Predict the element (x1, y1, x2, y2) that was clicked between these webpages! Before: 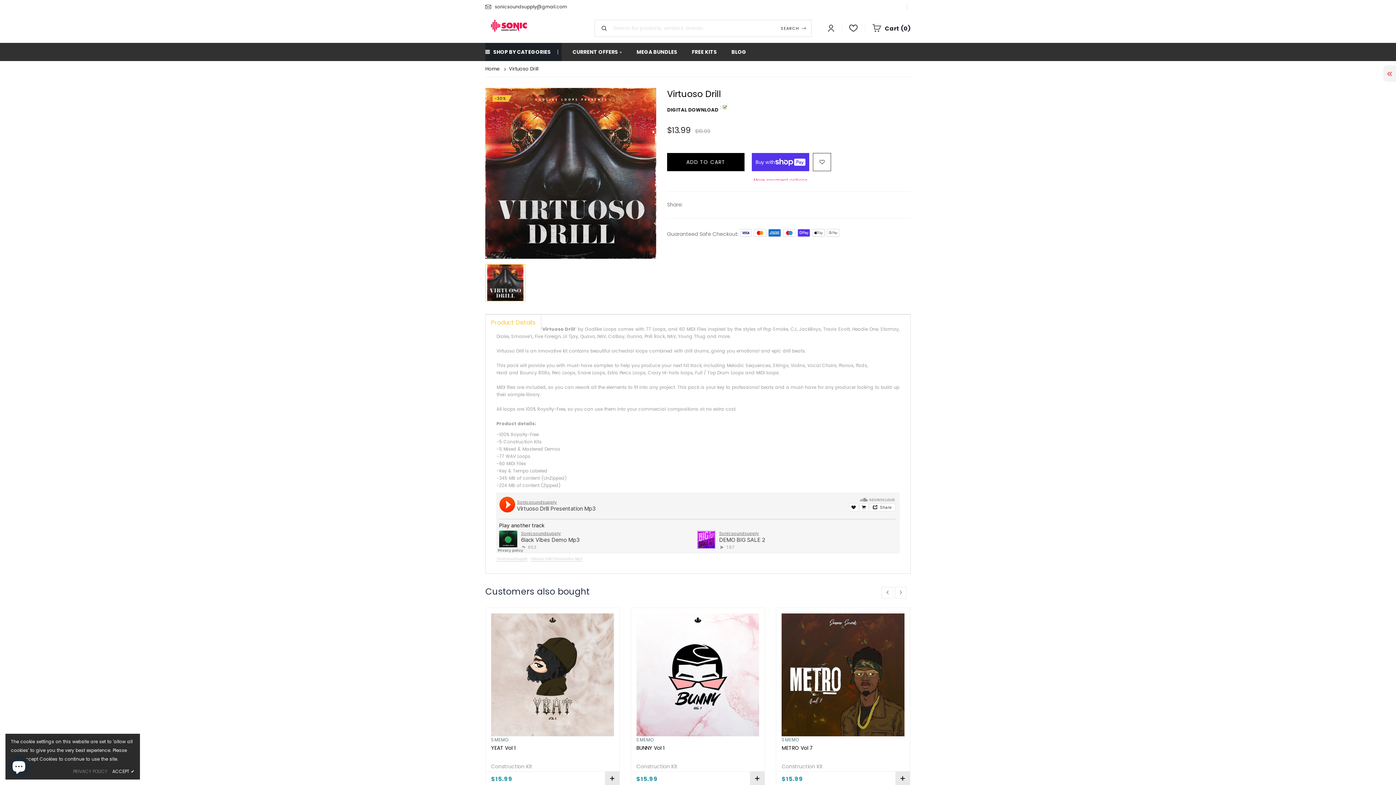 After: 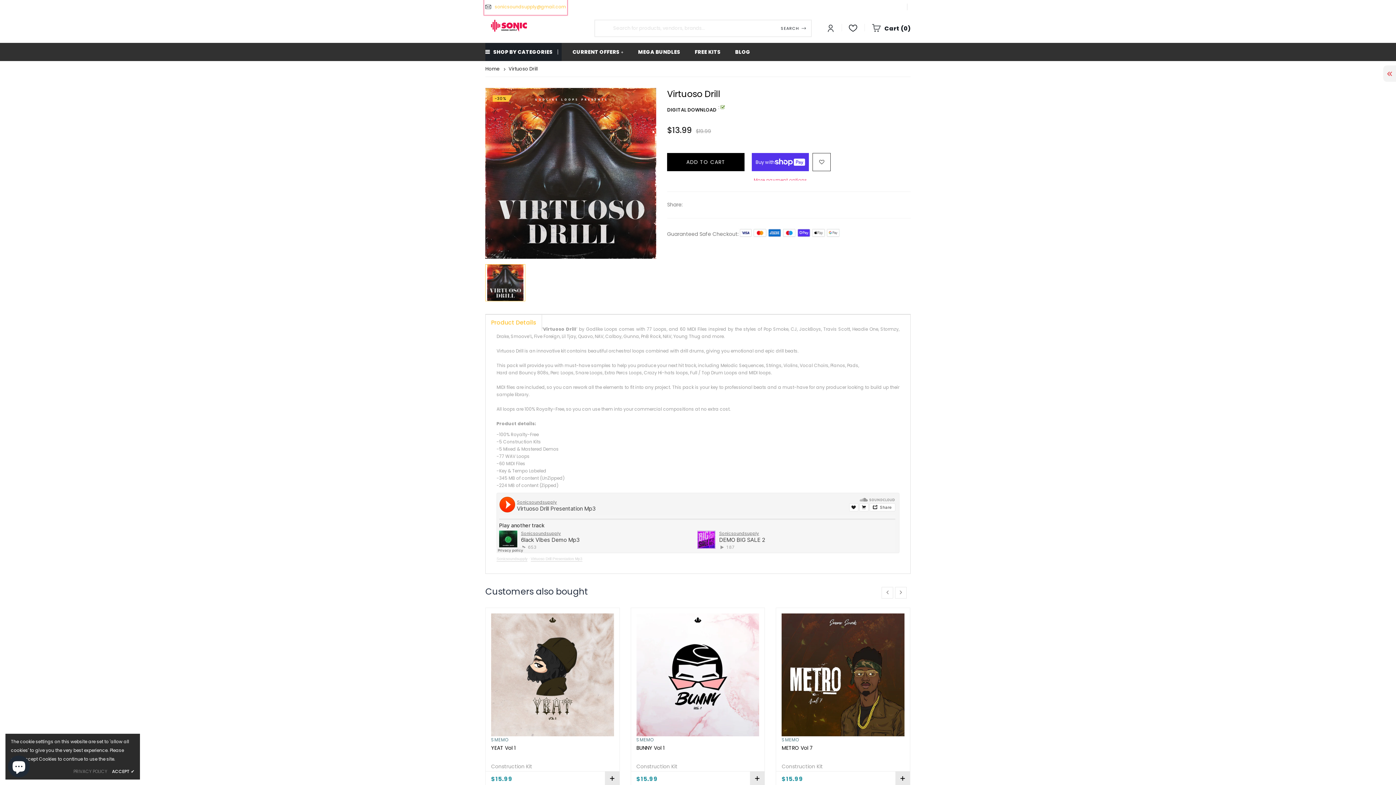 Action: bbox: (485, 0, 567, 13) label: sonicsoundsupply@gmail.com